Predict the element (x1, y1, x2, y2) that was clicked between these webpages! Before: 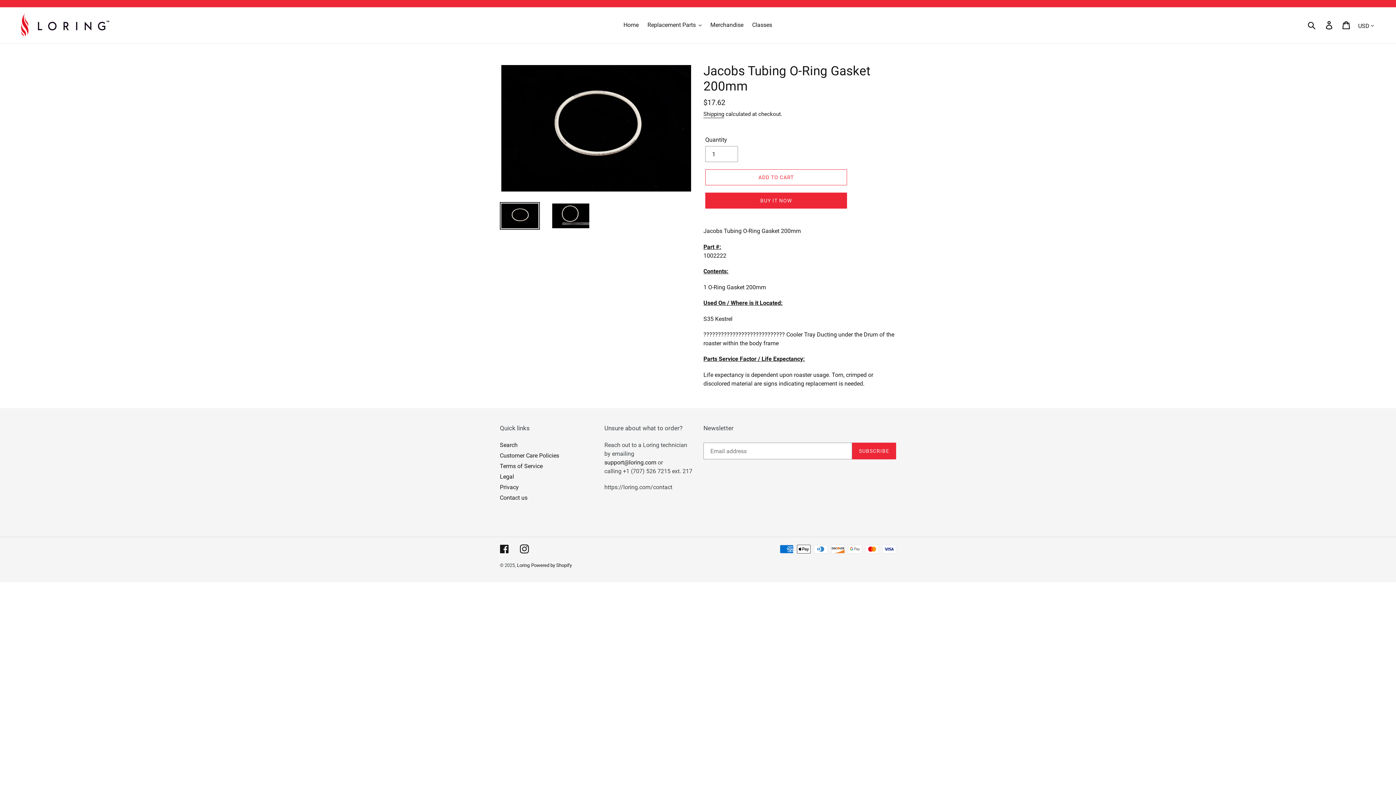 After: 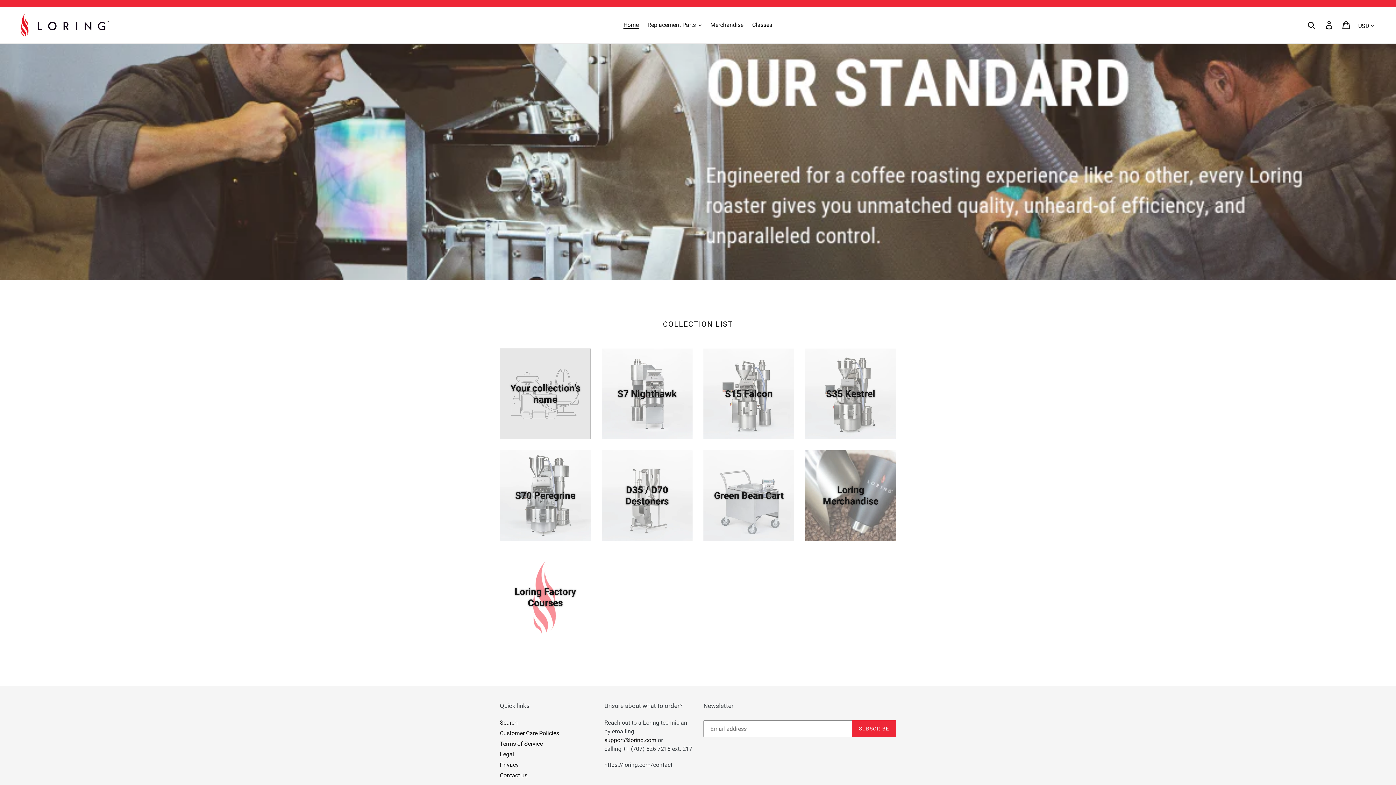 Action: bbox: (620, 19, 642, 30) label: Home